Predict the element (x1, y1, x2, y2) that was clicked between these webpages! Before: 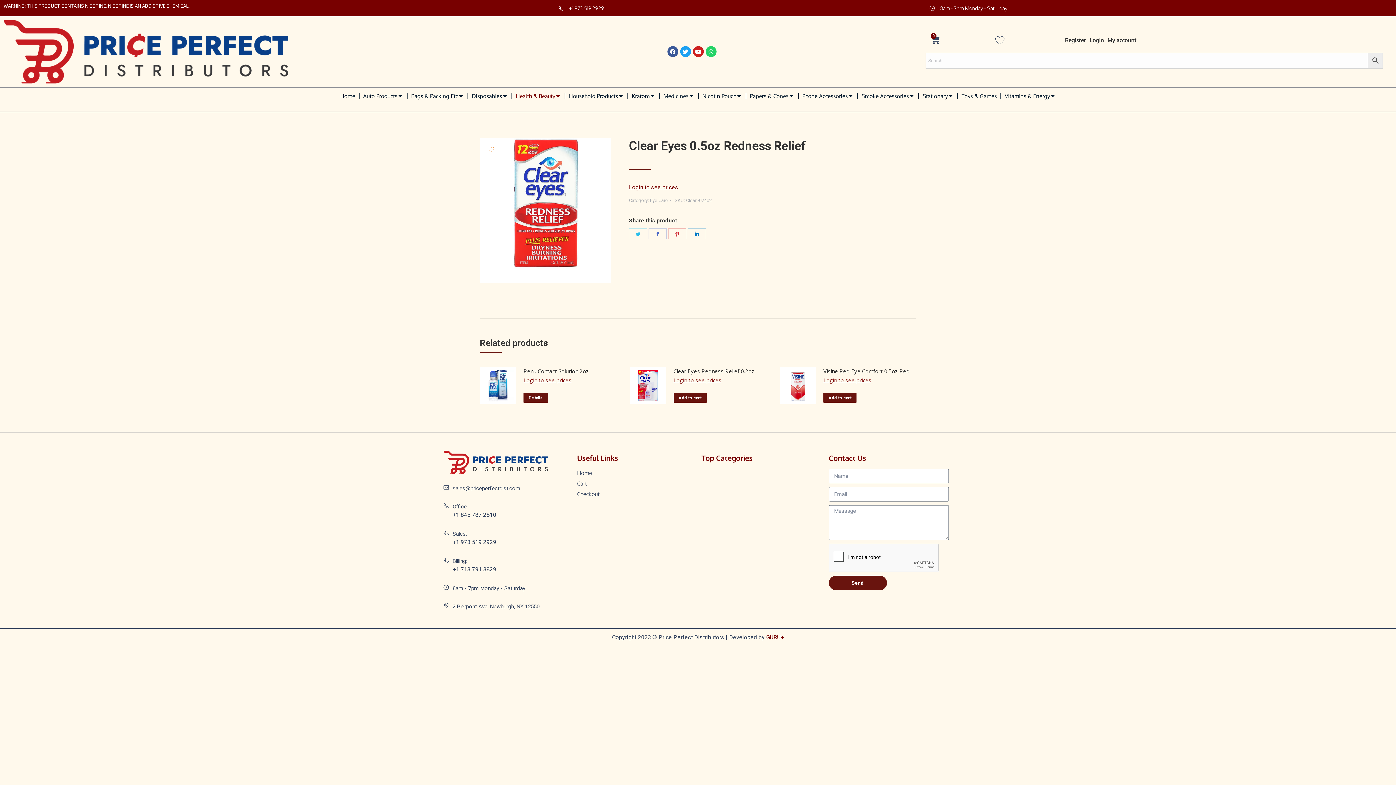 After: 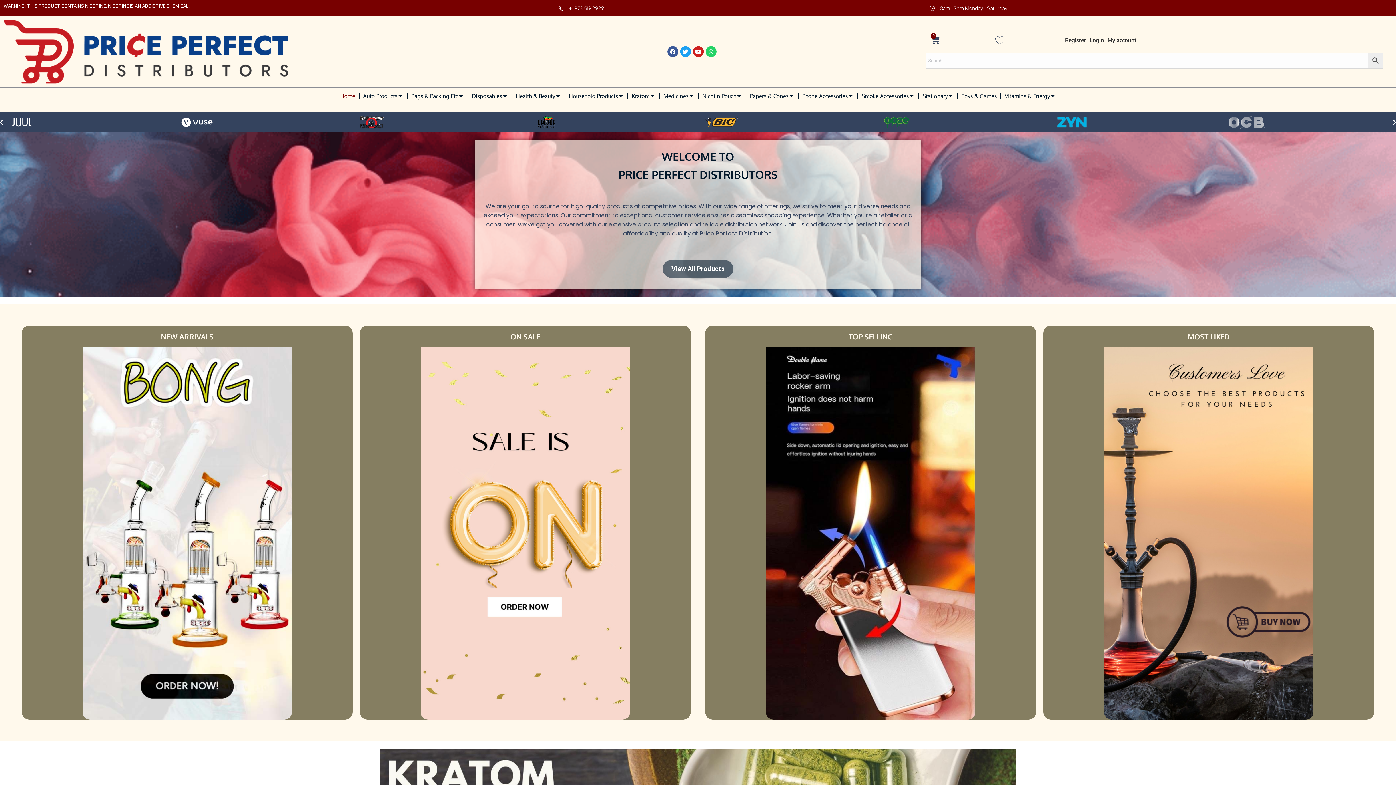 Action: bbox: (443, 450, 548, 474)